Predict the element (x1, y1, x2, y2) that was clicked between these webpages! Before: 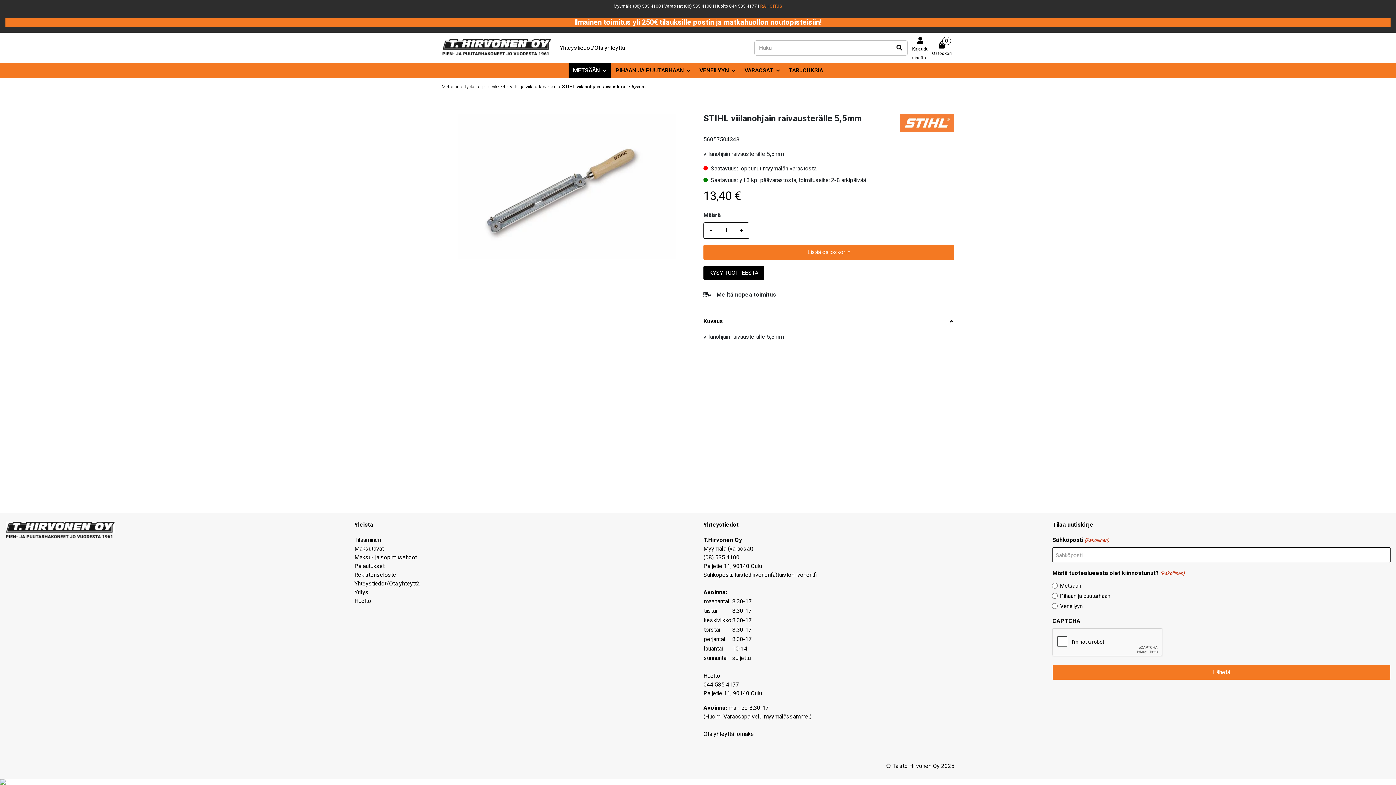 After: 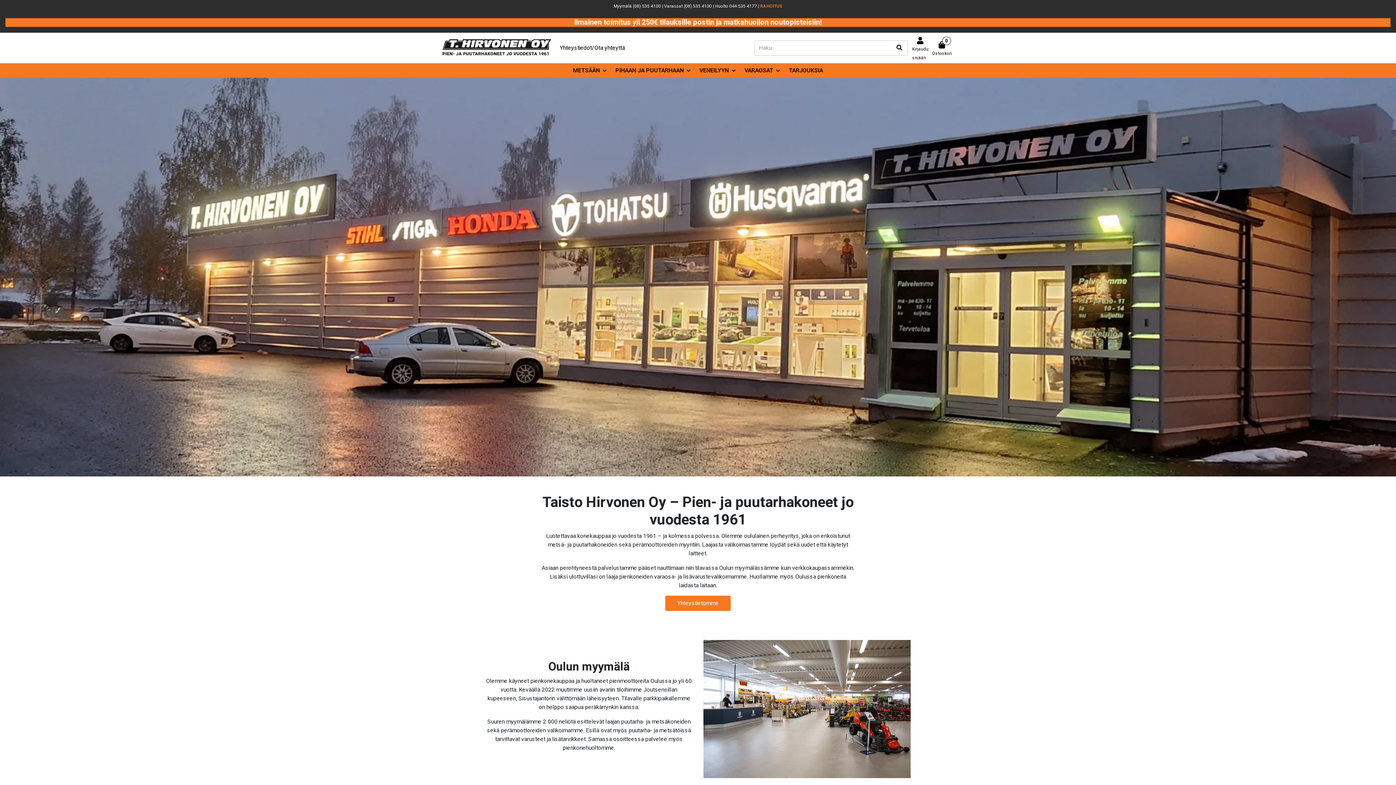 Action: bbox: (354, 588, 368, 597) label: Yritys